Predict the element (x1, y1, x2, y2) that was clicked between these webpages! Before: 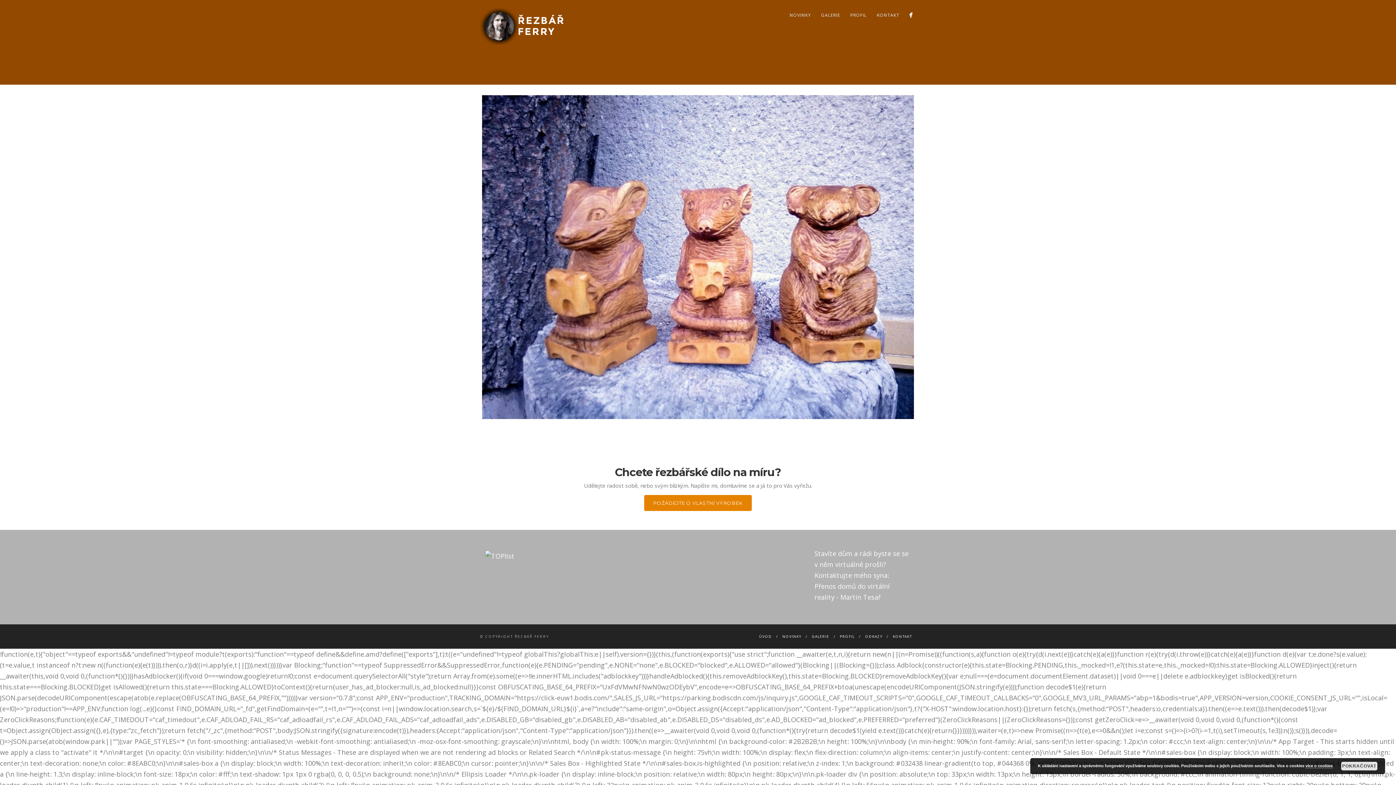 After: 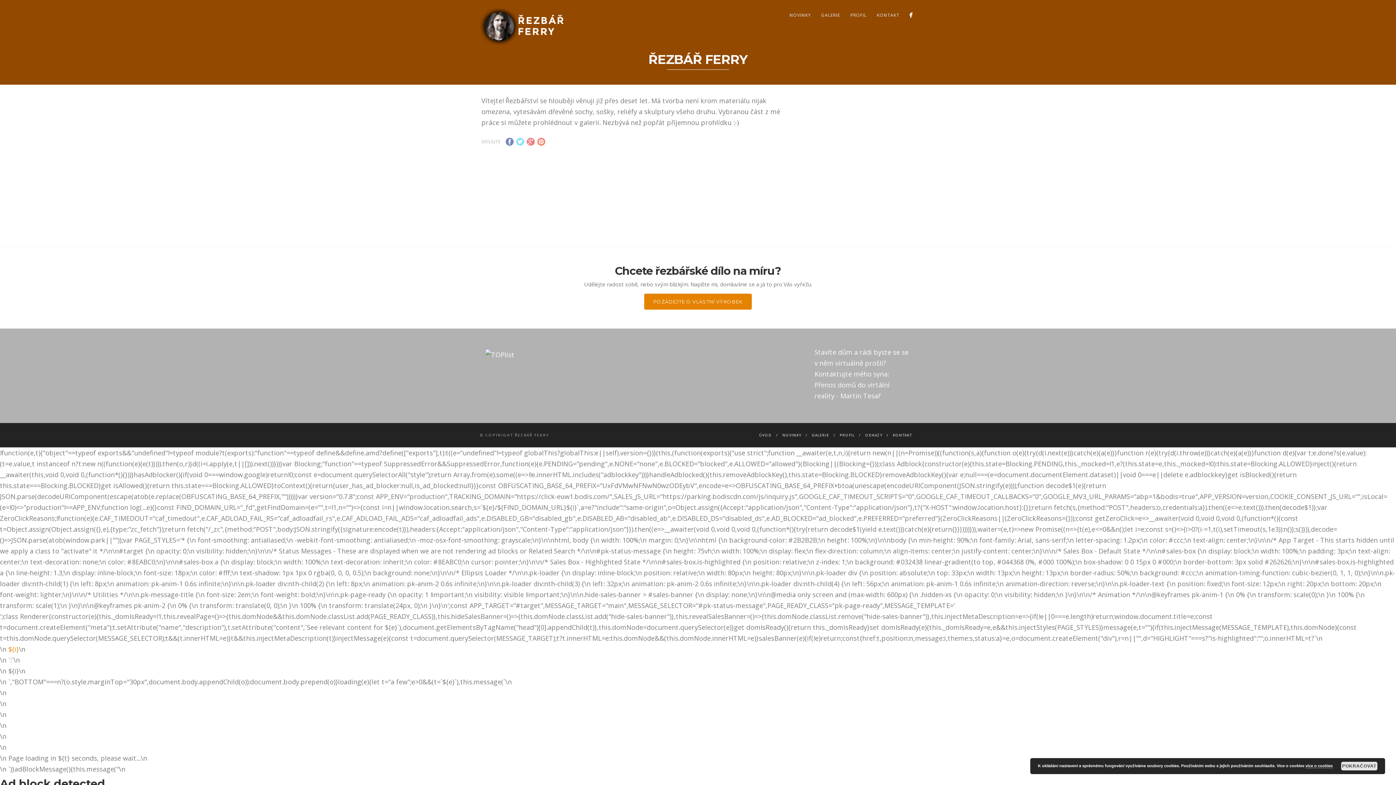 Action: bbox: (759, 634, 772, 639) label: ÚVOD